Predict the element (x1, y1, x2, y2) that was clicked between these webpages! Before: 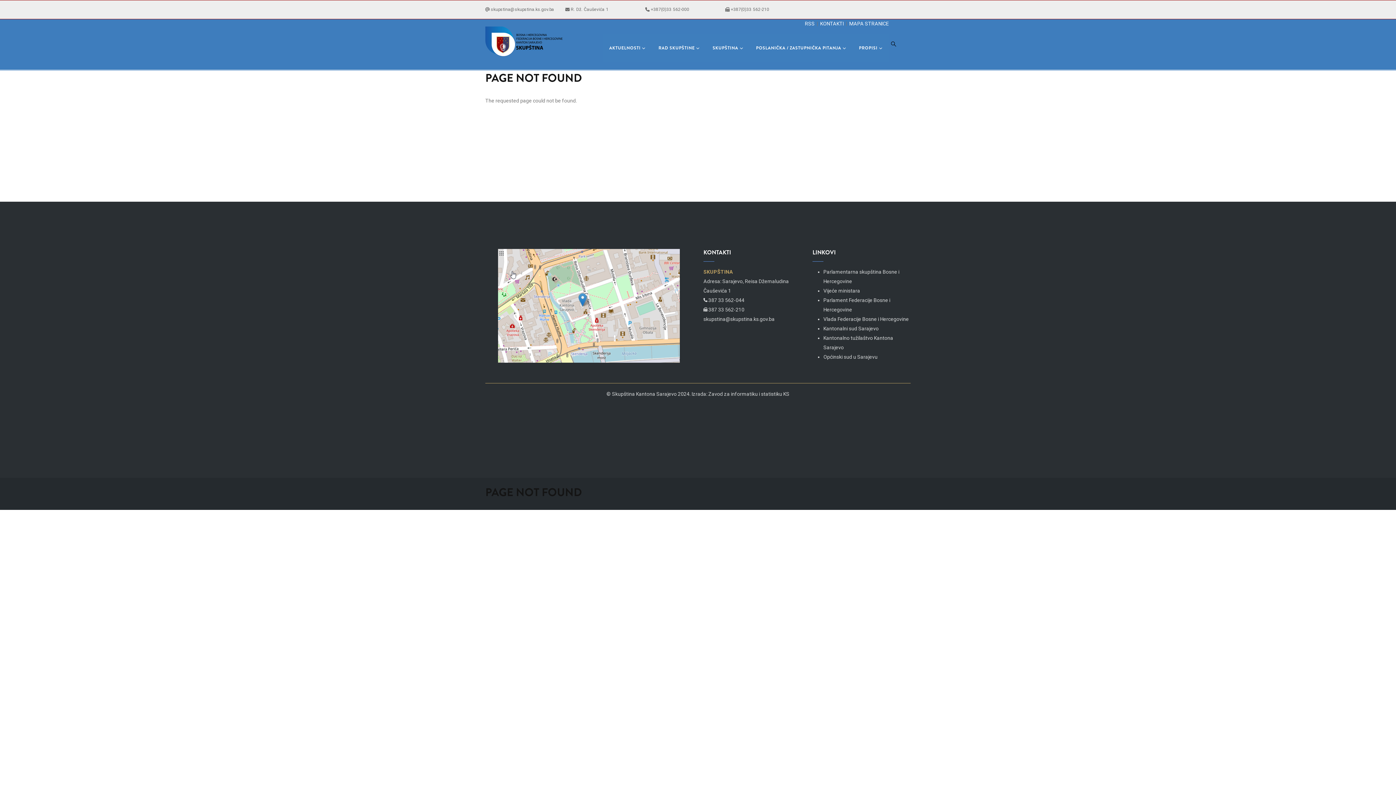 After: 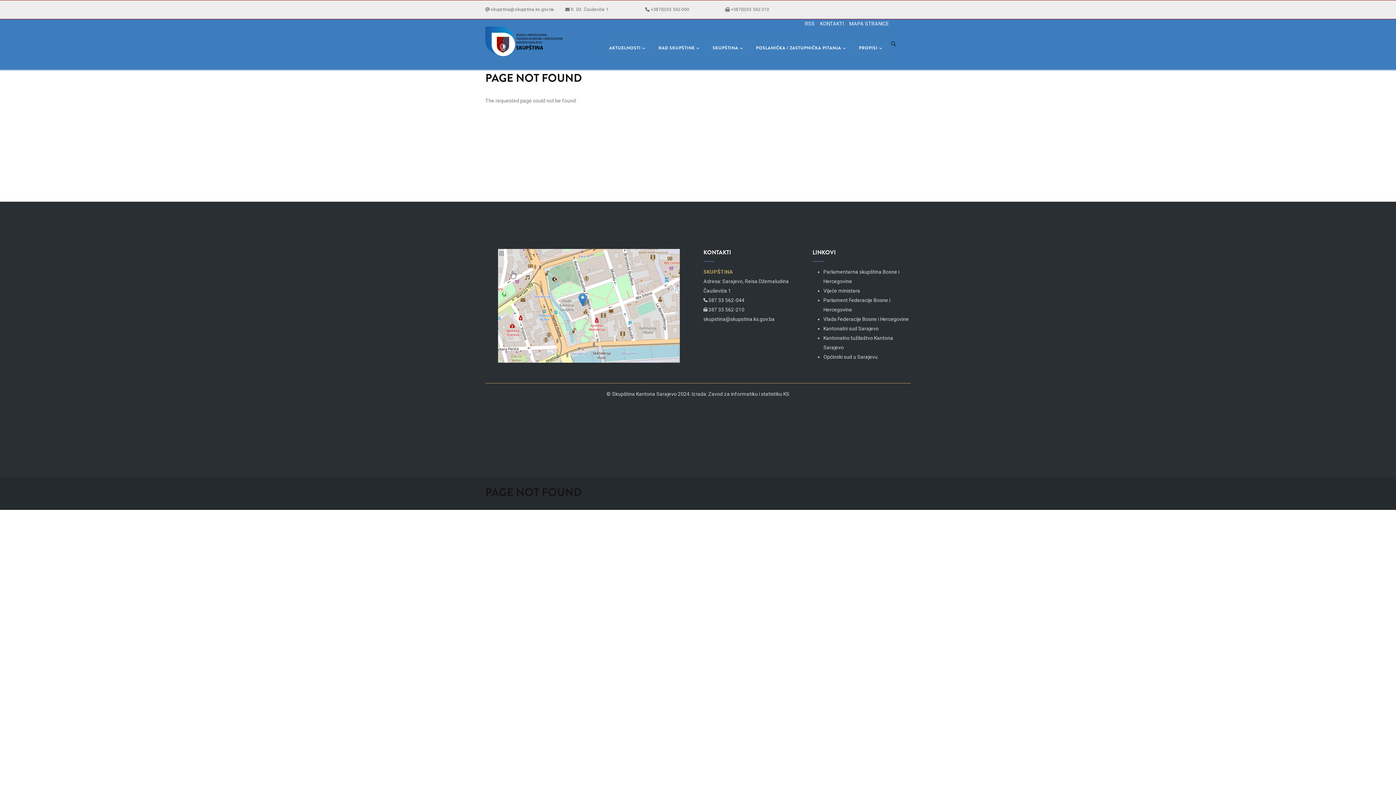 Action: label: AKTUELNOSTI bbox: (602, 34, 652, 62)